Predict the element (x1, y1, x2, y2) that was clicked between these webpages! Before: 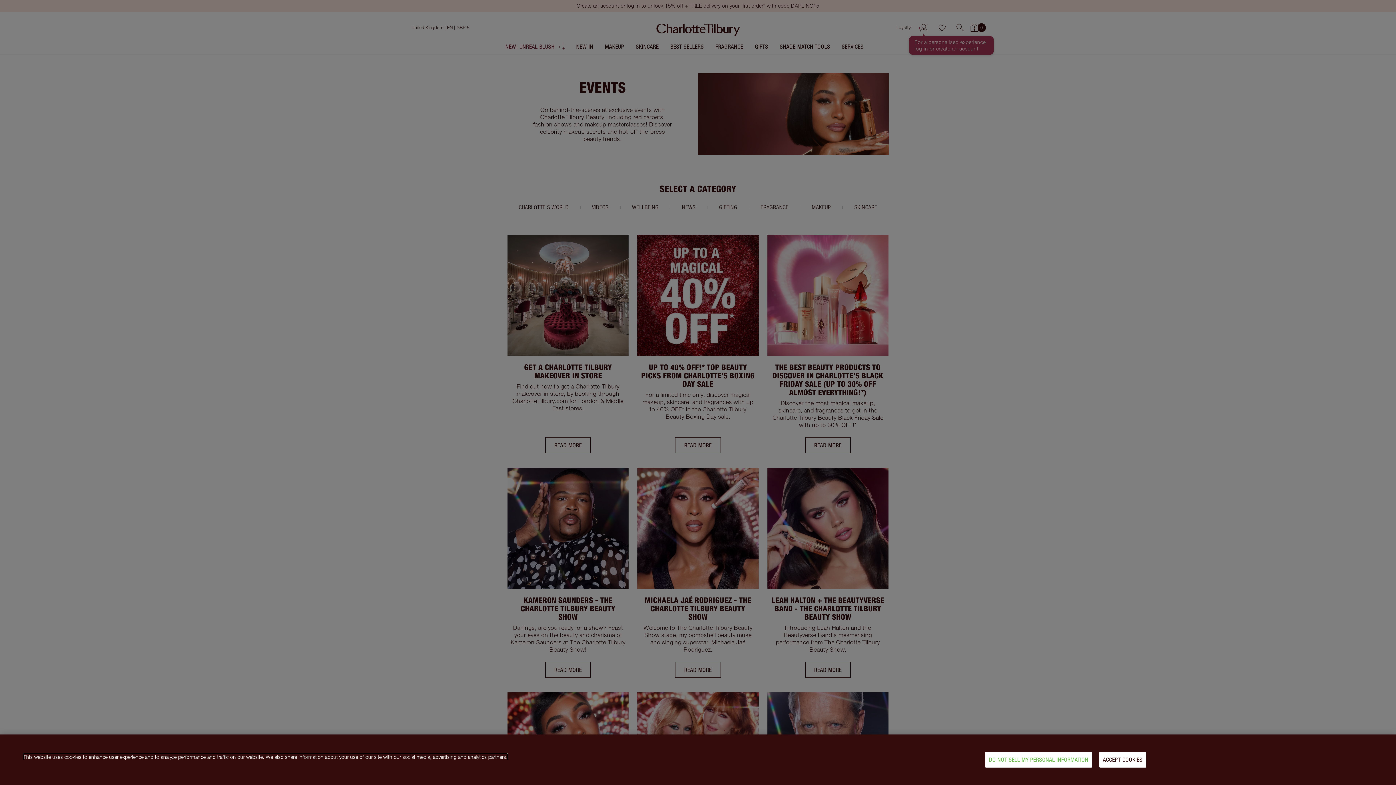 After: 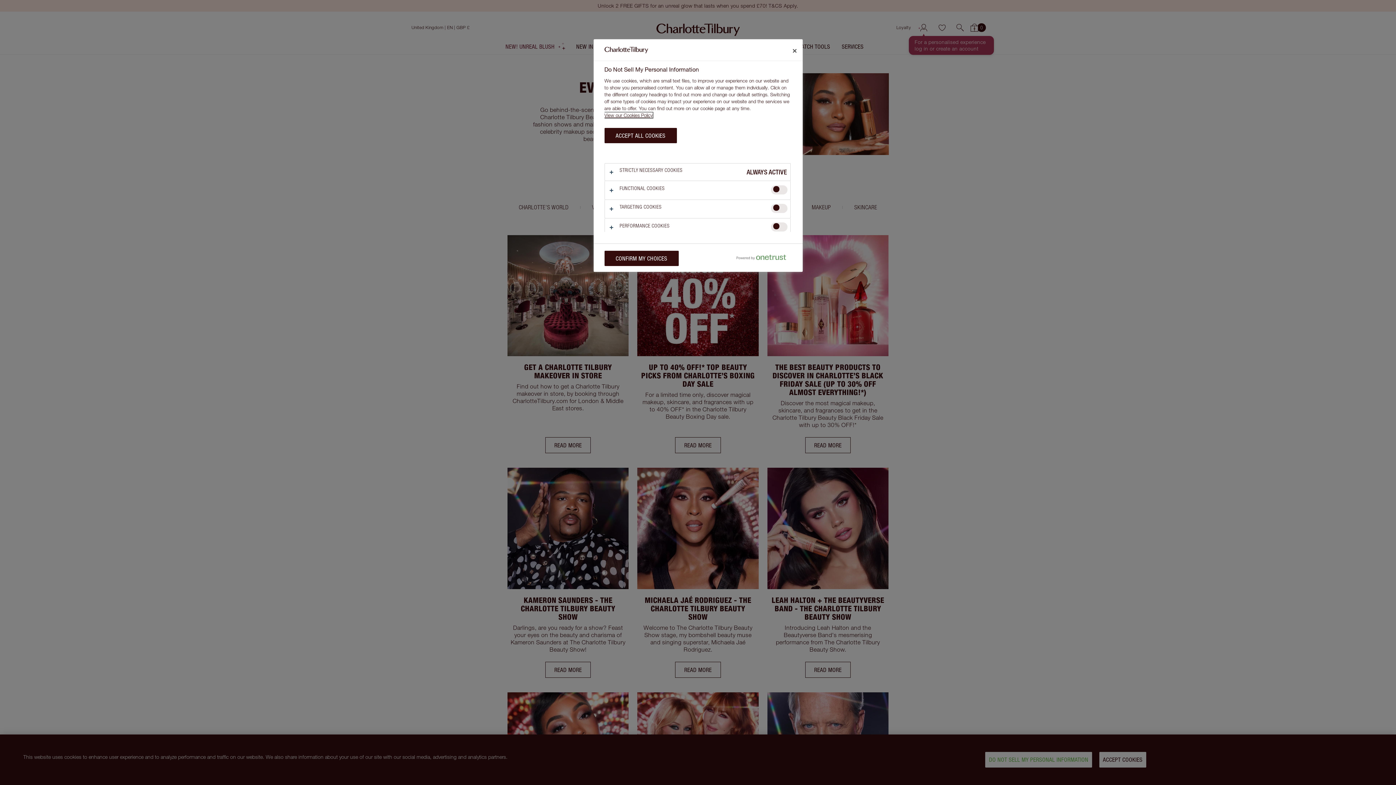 Action: label: DO NOT SELL MY PERSONAL INFORMATION bbox: (985, 752, 1092, 768)